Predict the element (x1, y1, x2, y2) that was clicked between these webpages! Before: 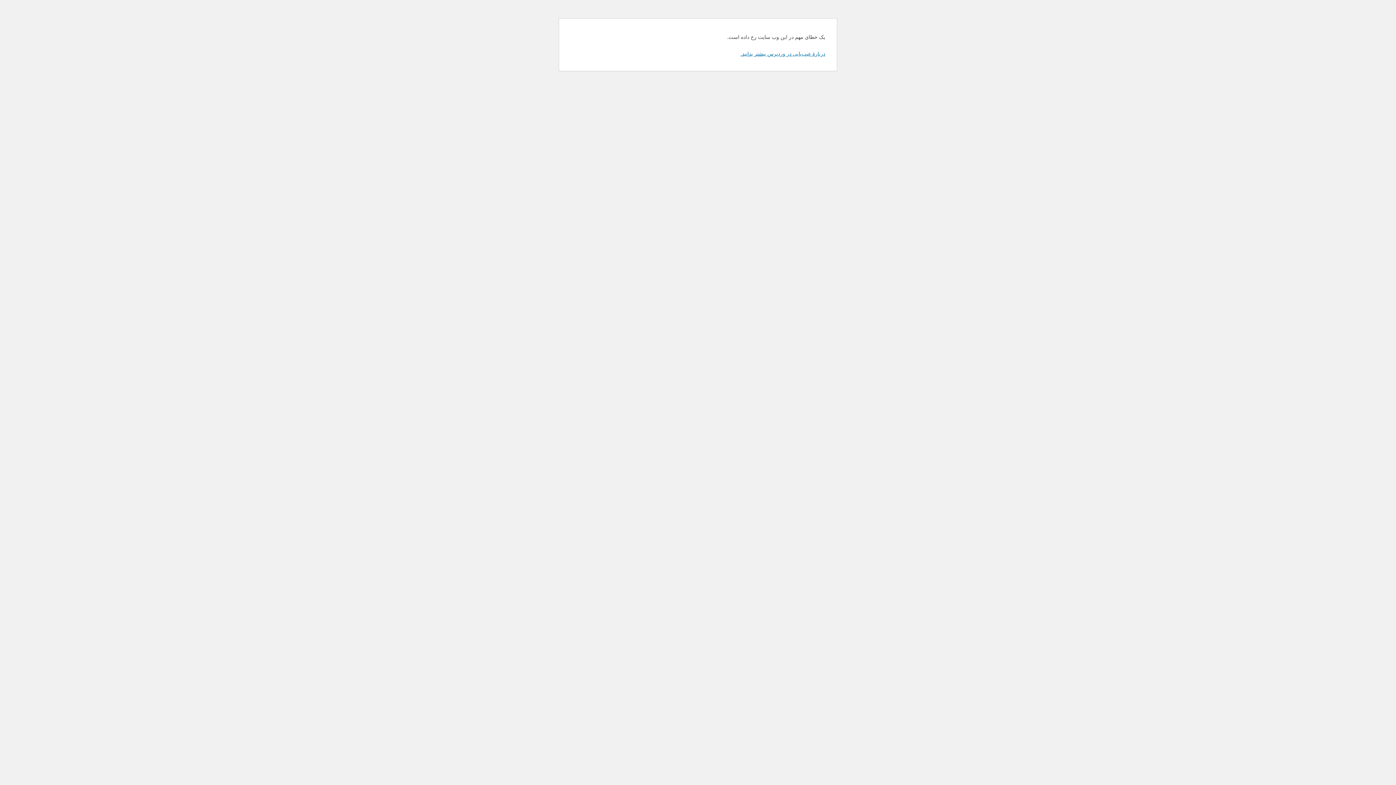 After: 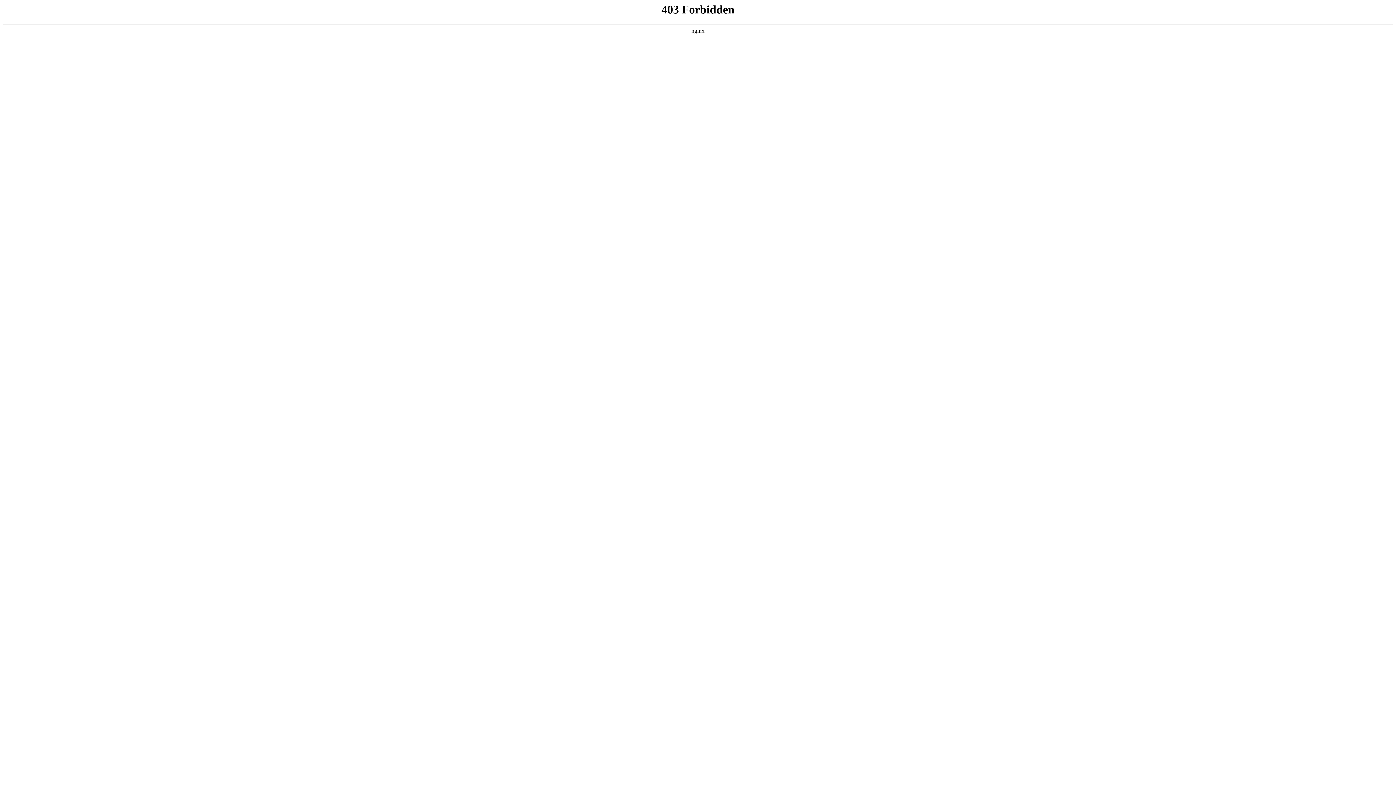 Action: bbox: (740, 50, 825, 56) label: دربارهٔ عیب‌یابی در وردپرس بیشتر بدانید.